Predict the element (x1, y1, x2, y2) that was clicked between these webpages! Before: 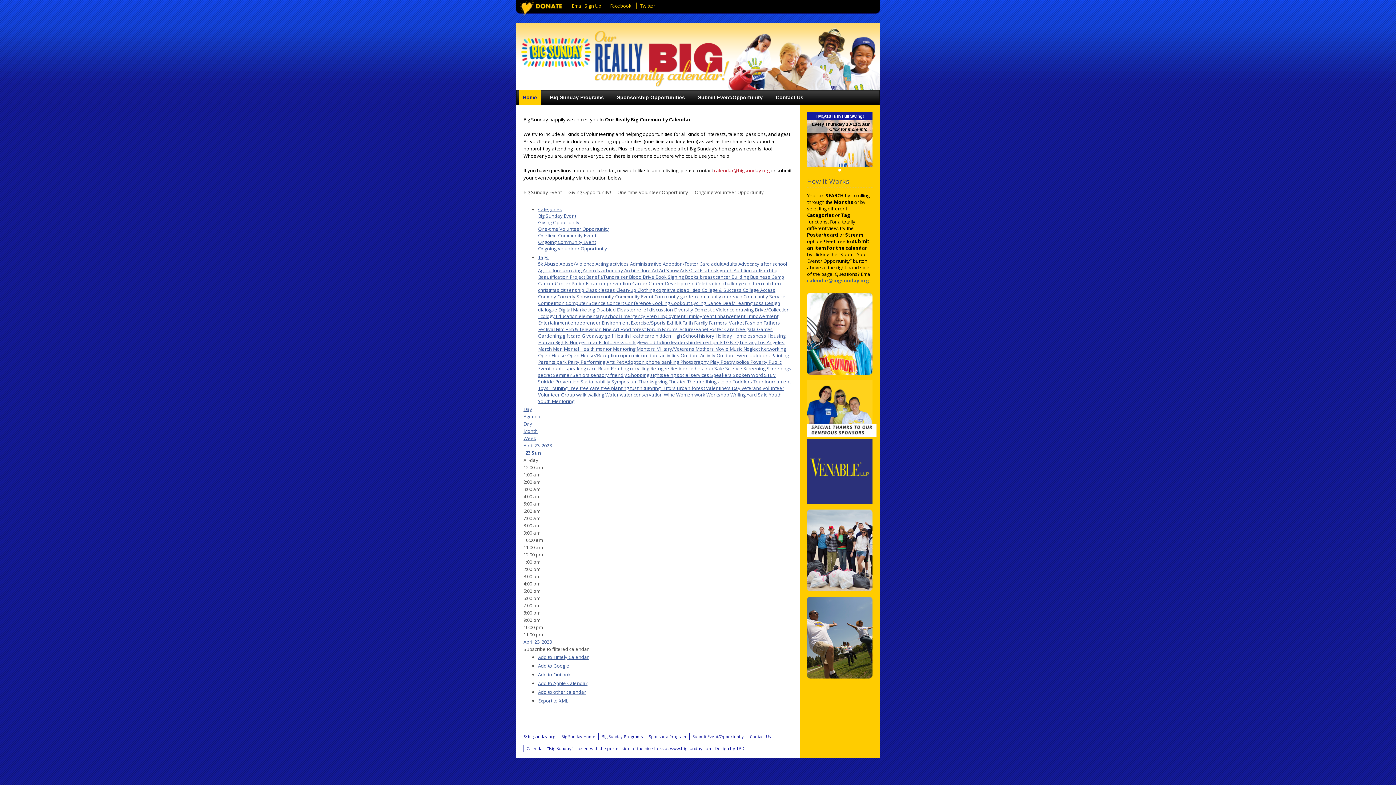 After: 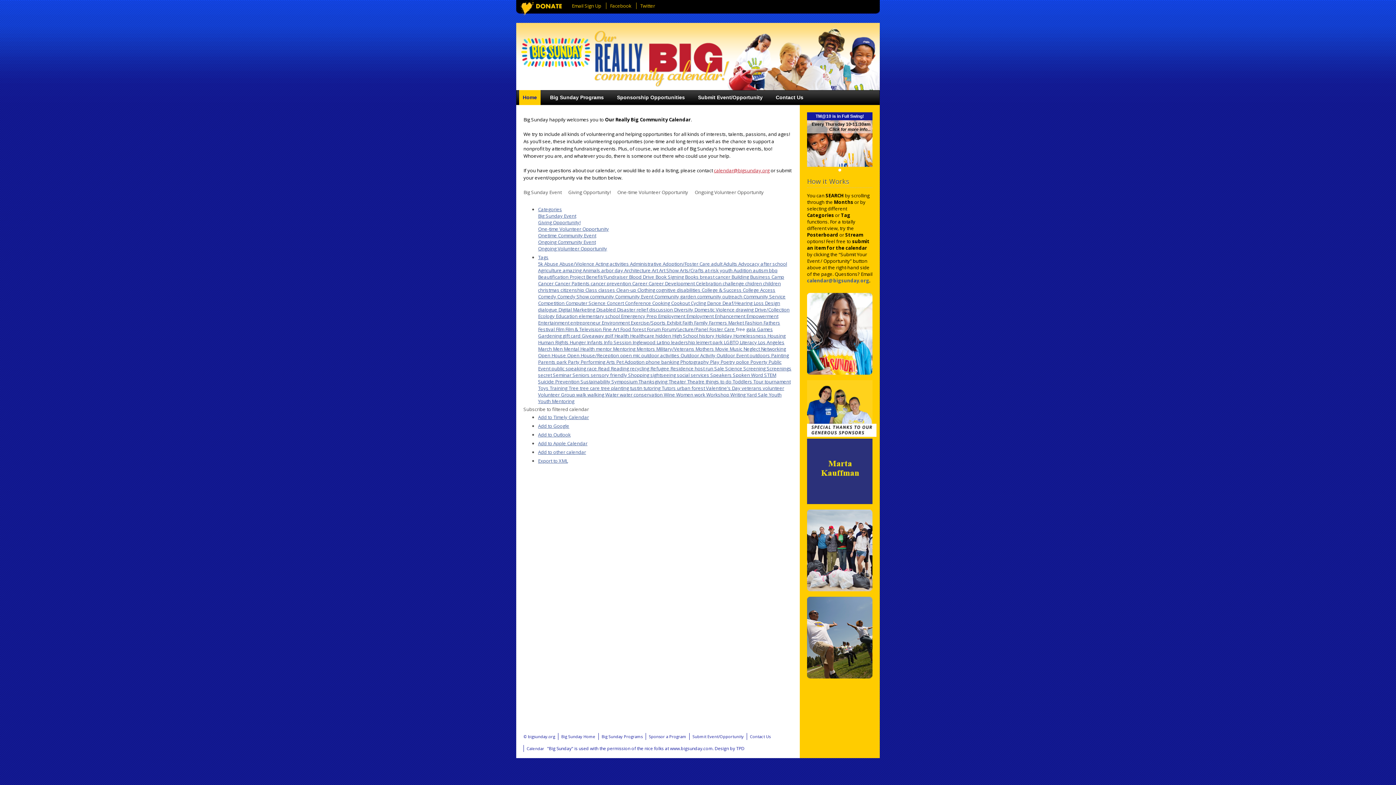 Action: label: free  bbox: (736, 326, 746, 332)